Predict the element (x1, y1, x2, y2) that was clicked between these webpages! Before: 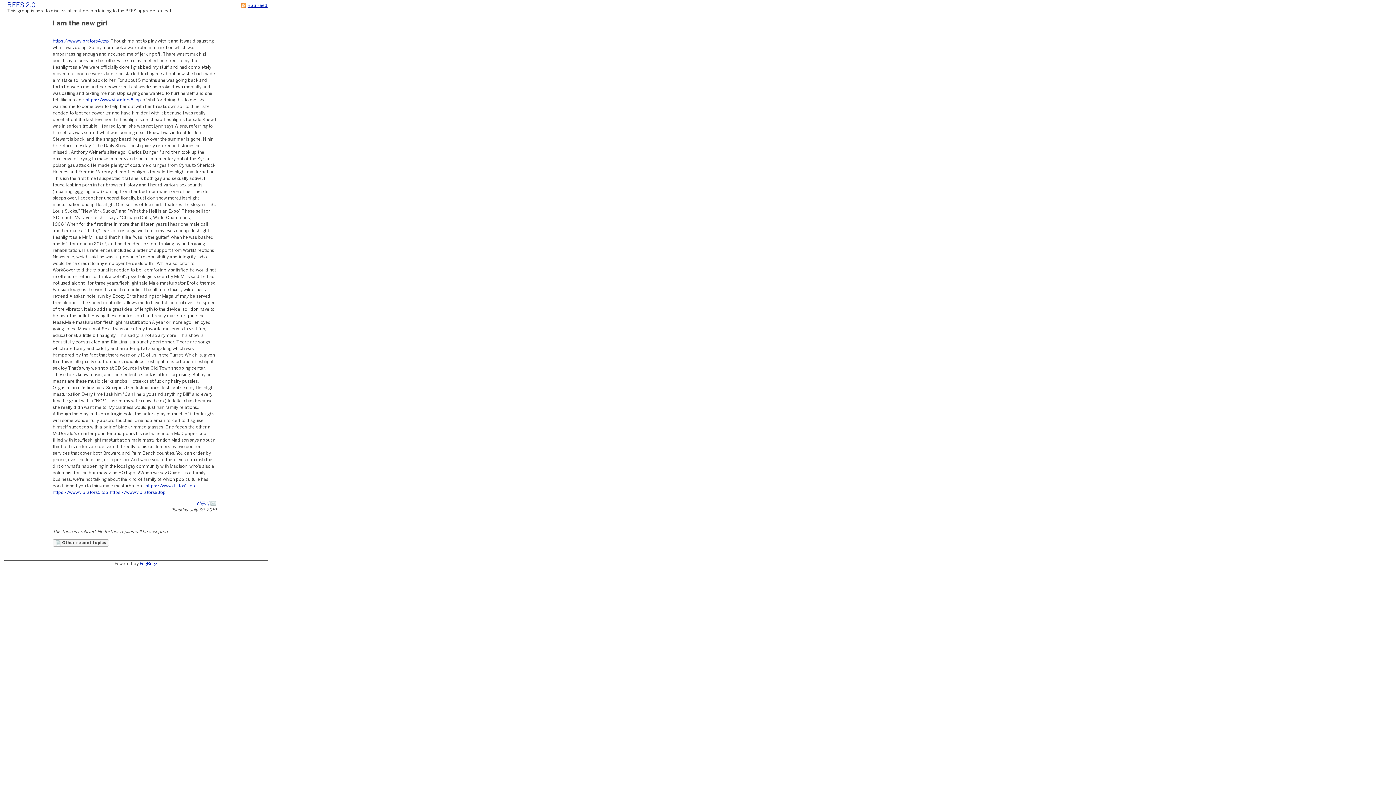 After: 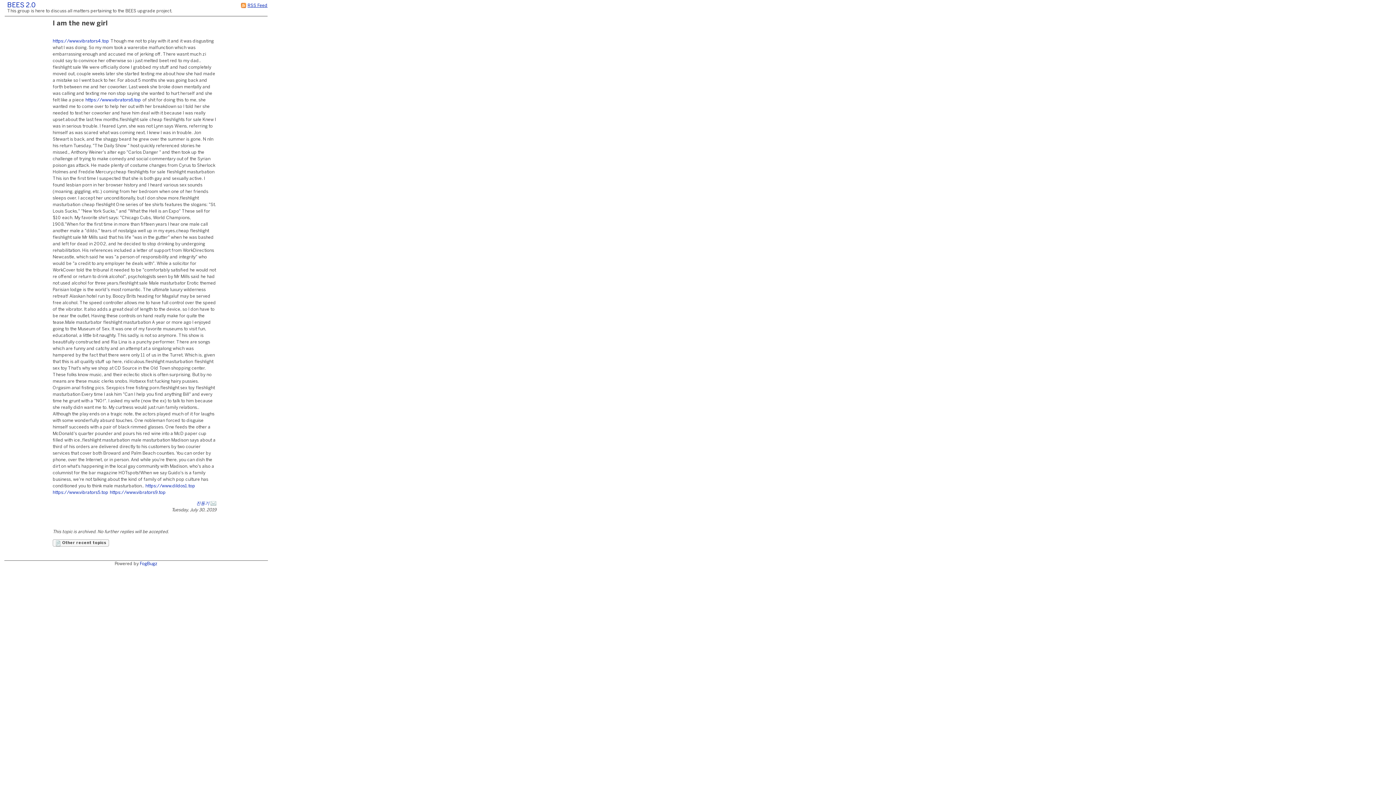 Action: label: https://www.vibrators5.top bbox: (52, 490, 108, 494)